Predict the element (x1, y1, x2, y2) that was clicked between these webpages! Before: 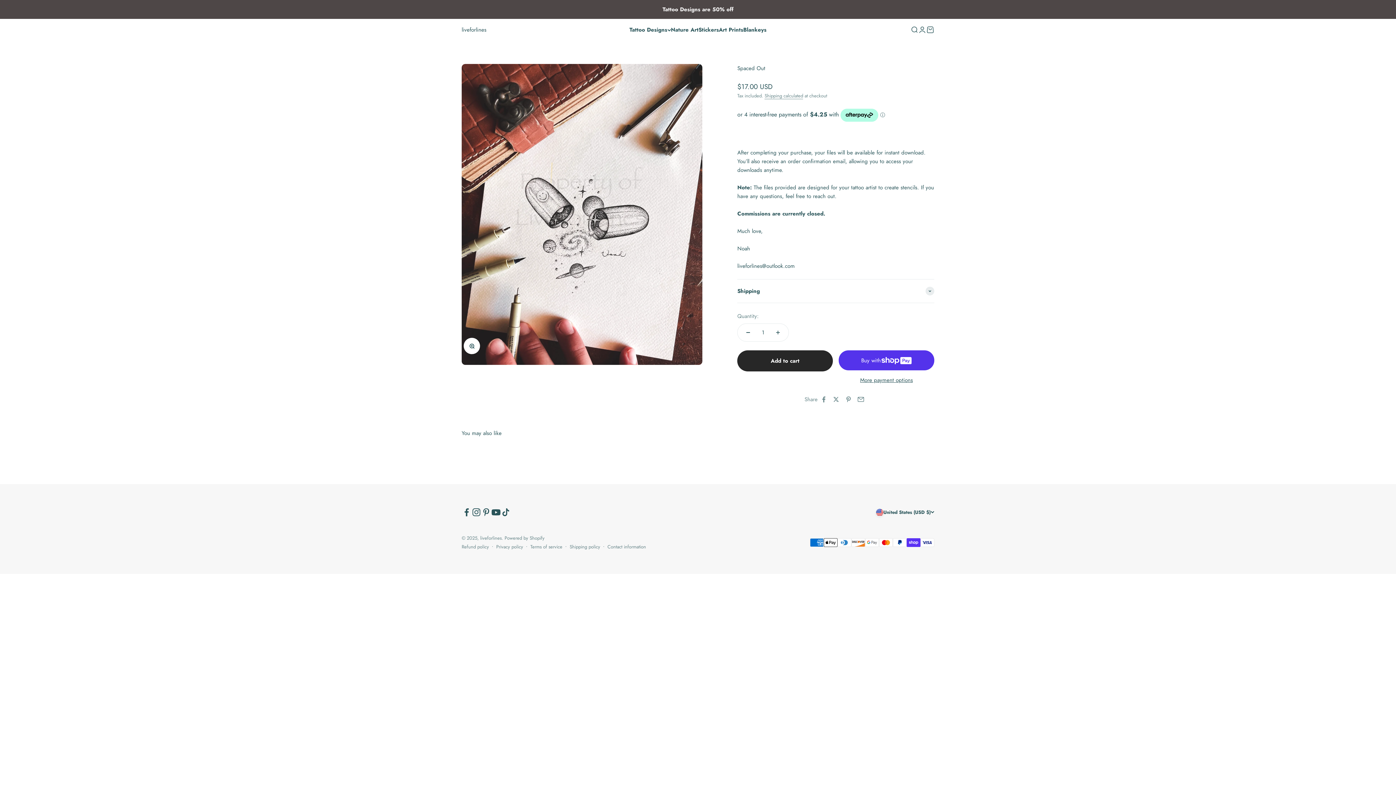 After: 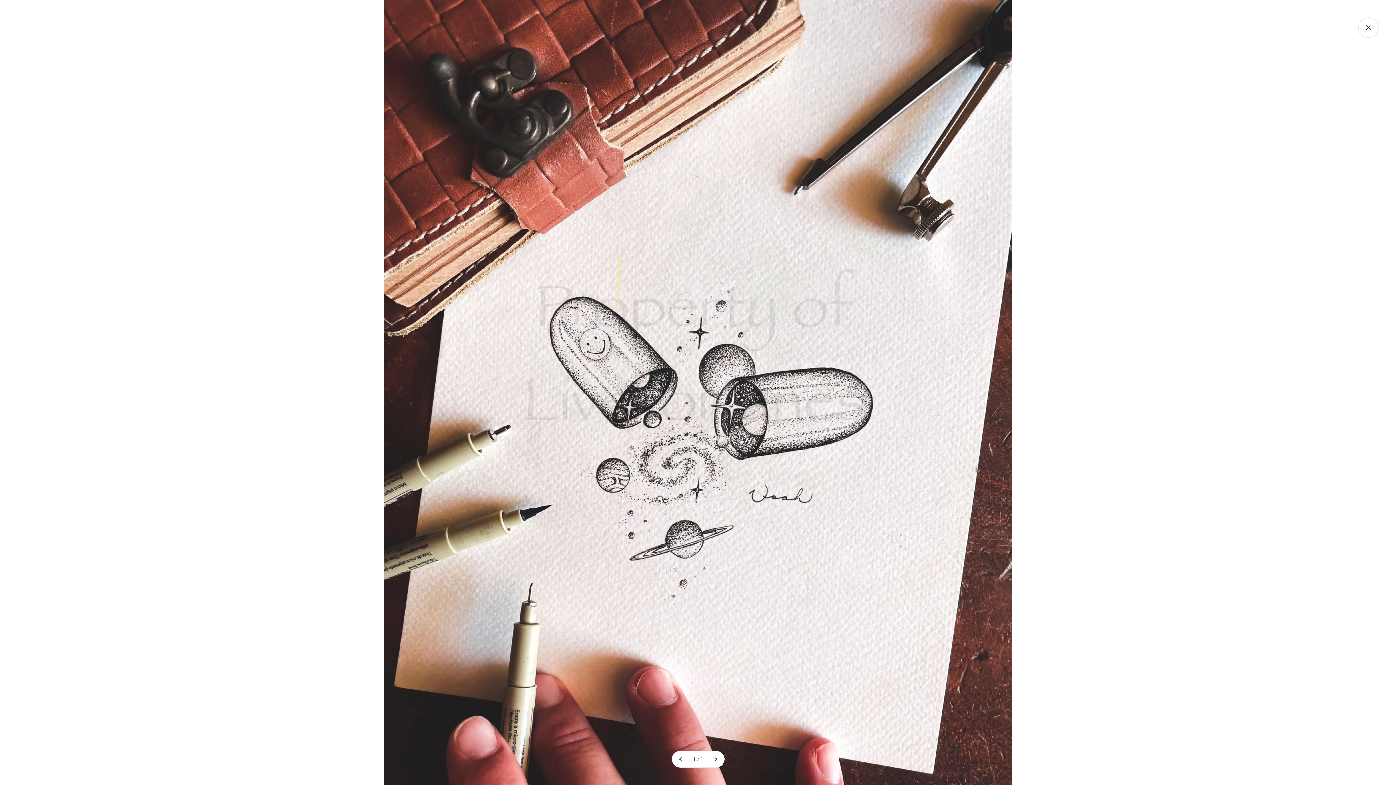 Action: bbox: (463, 337, 480, 354) label: Zoom